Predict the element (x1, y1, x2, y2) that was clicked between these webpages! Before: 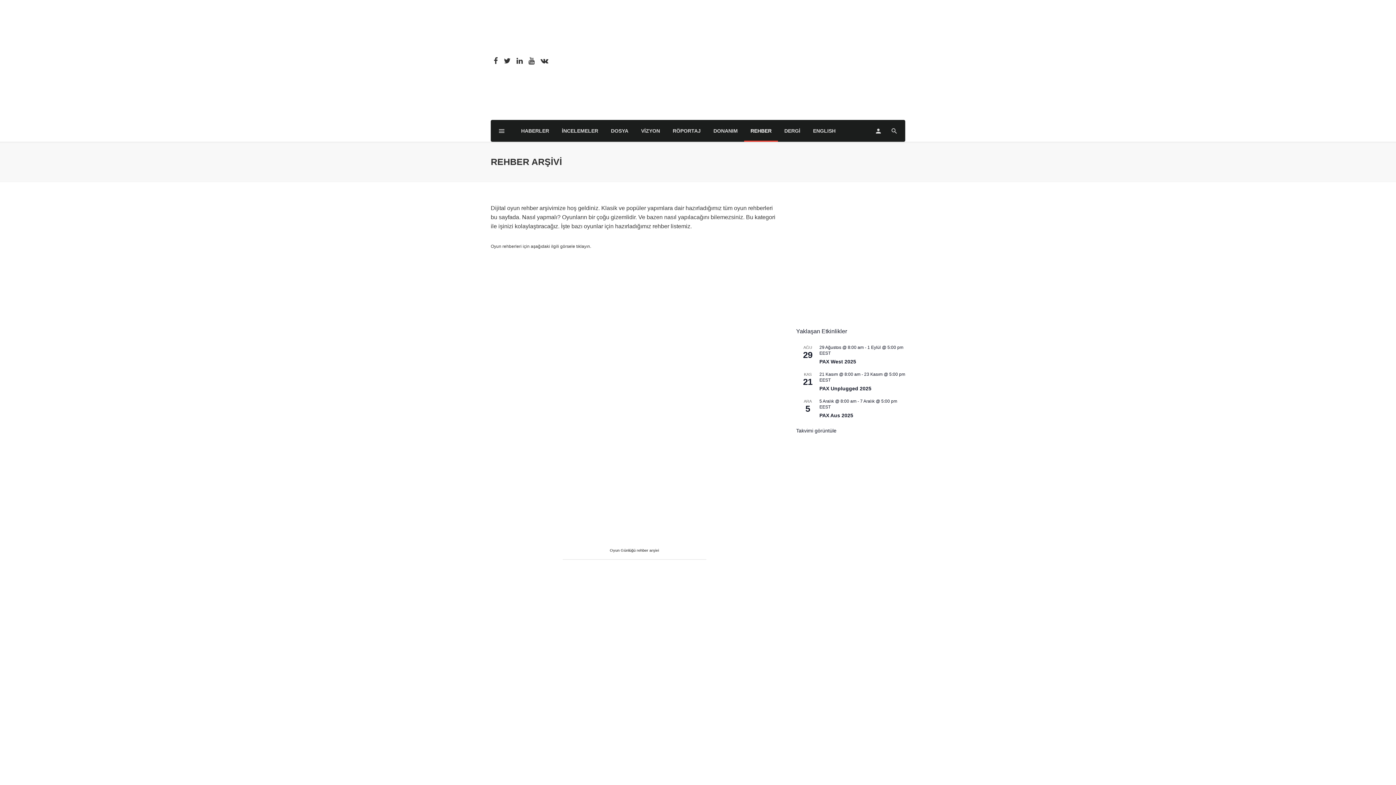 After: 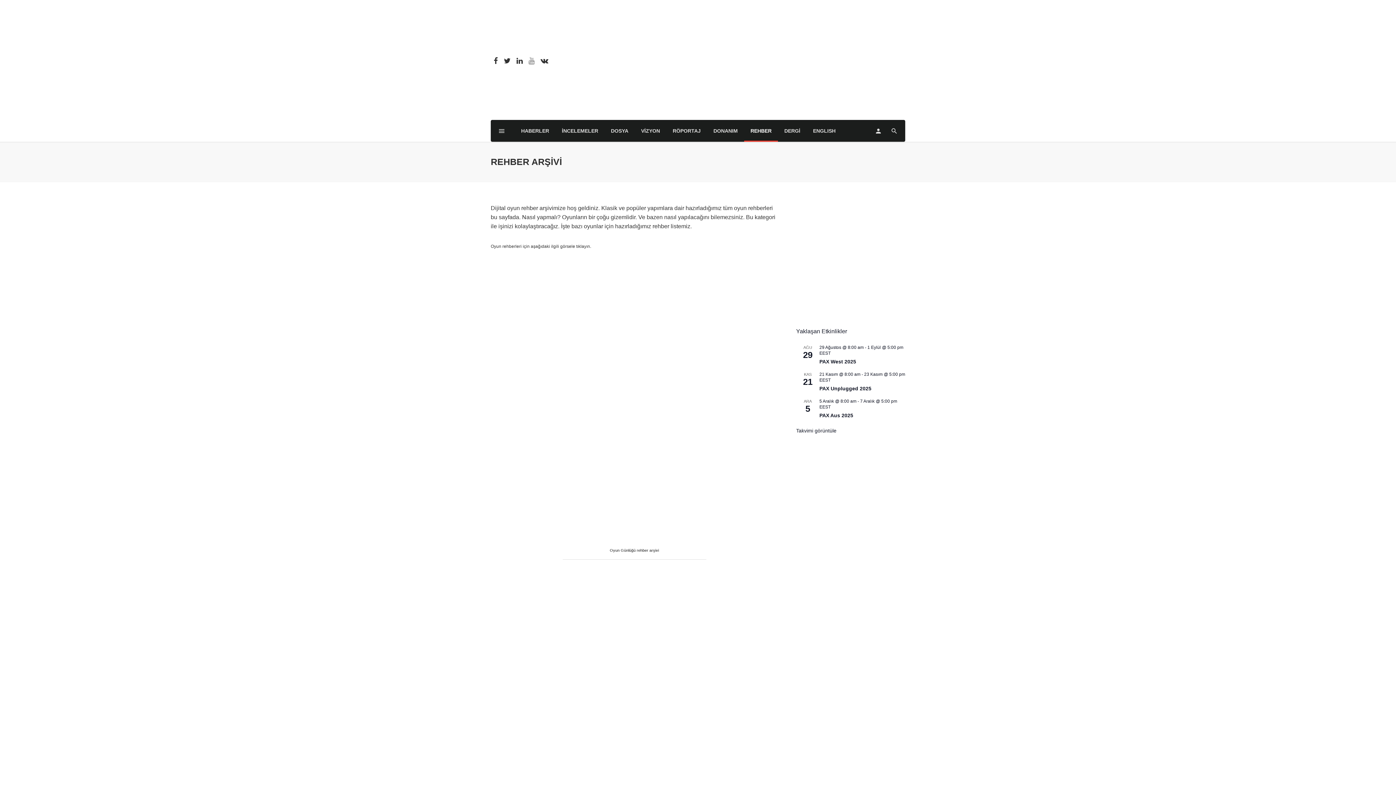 Action: bbox: (525, 56, 537, 64)